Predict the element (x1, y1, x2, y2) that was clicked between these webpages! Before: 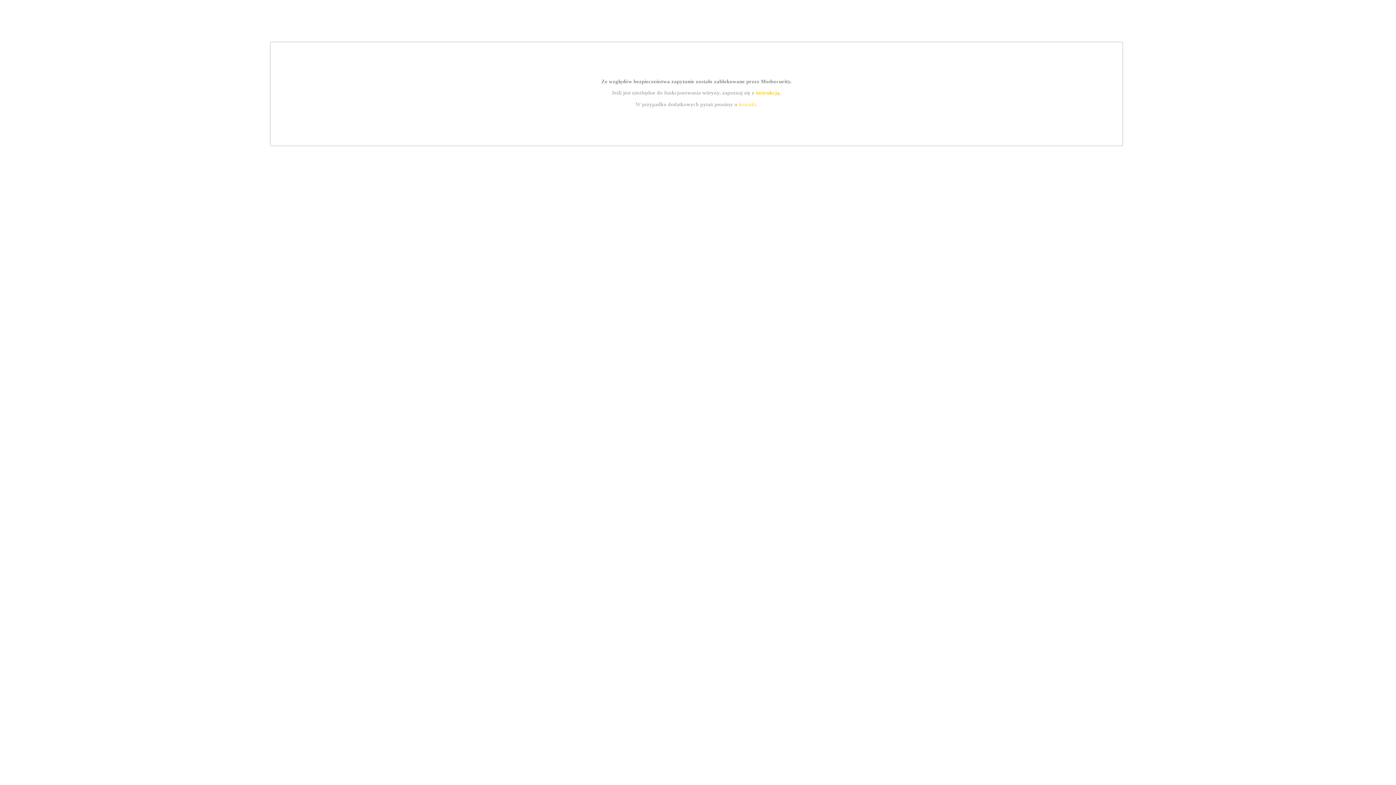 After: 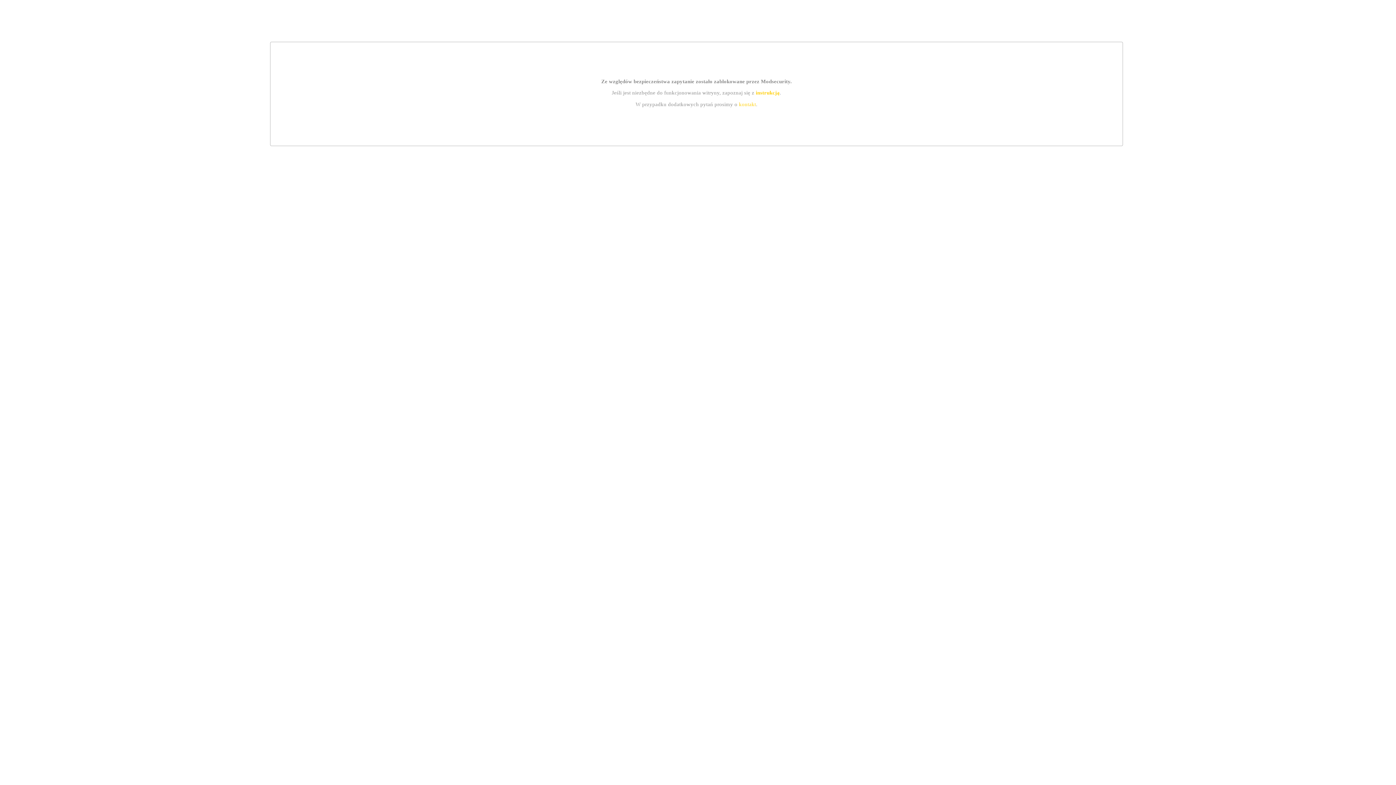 Action: label: instrukcją bbox: (755, 89, 779, 95)